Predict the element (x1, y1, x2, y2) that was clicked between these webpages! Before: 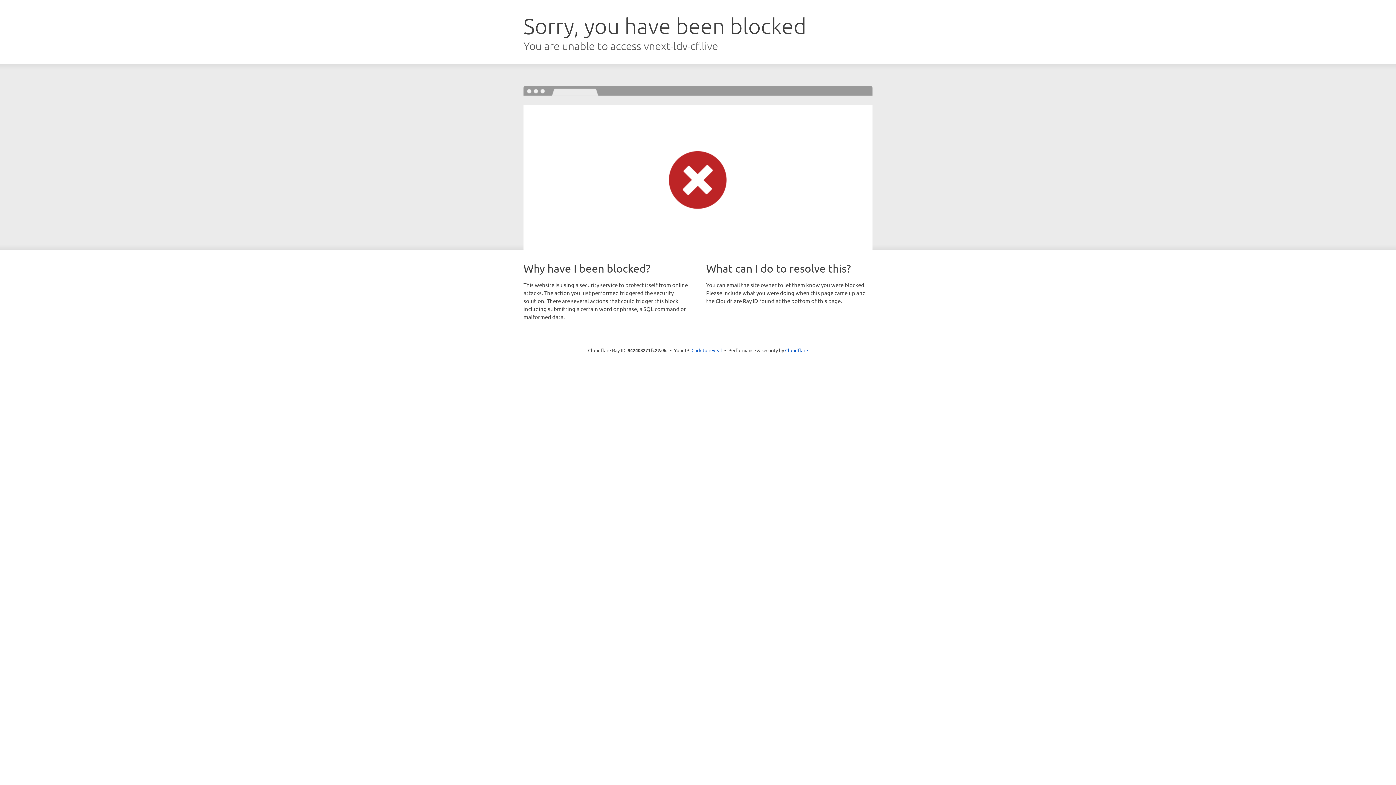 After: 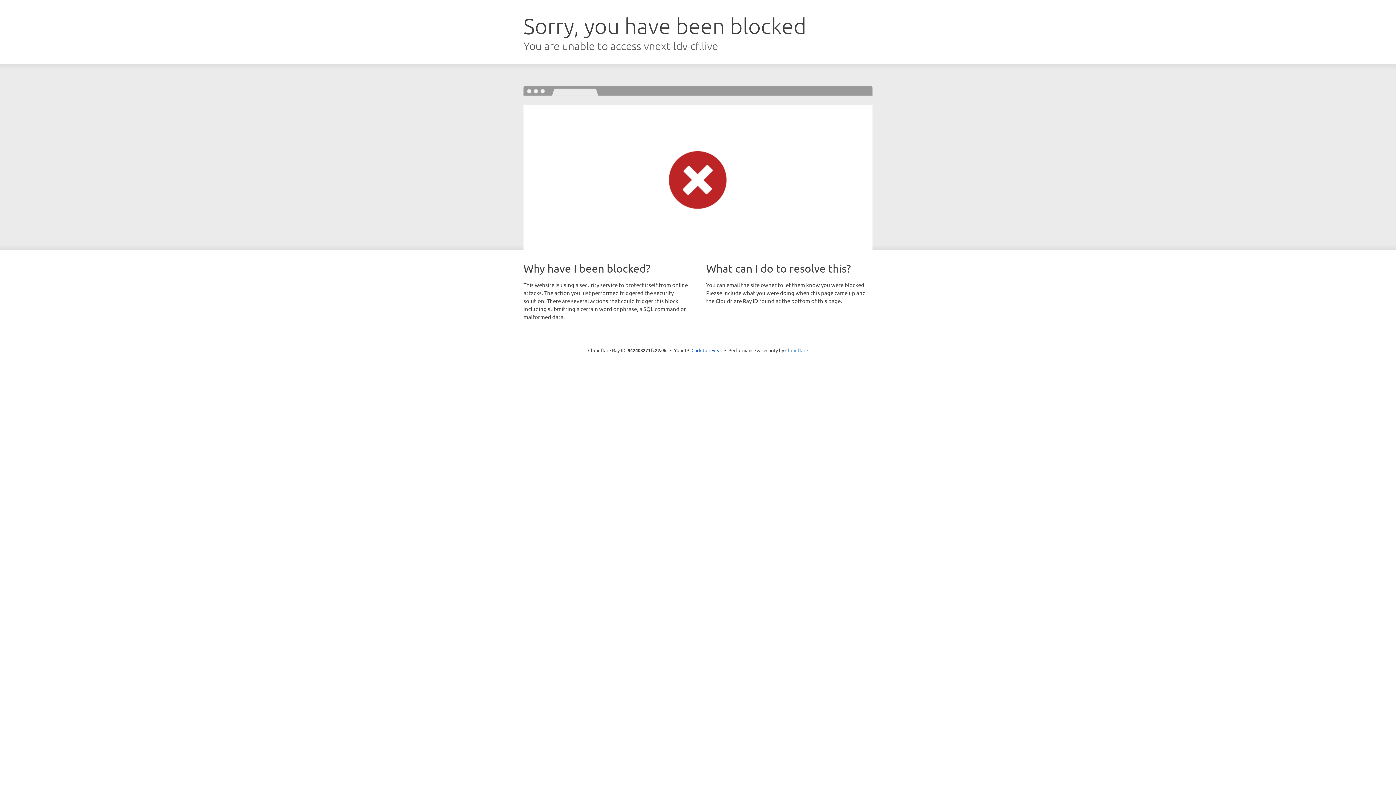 Action: bbox: (785, 347, 808, 353) label: Cloudflare